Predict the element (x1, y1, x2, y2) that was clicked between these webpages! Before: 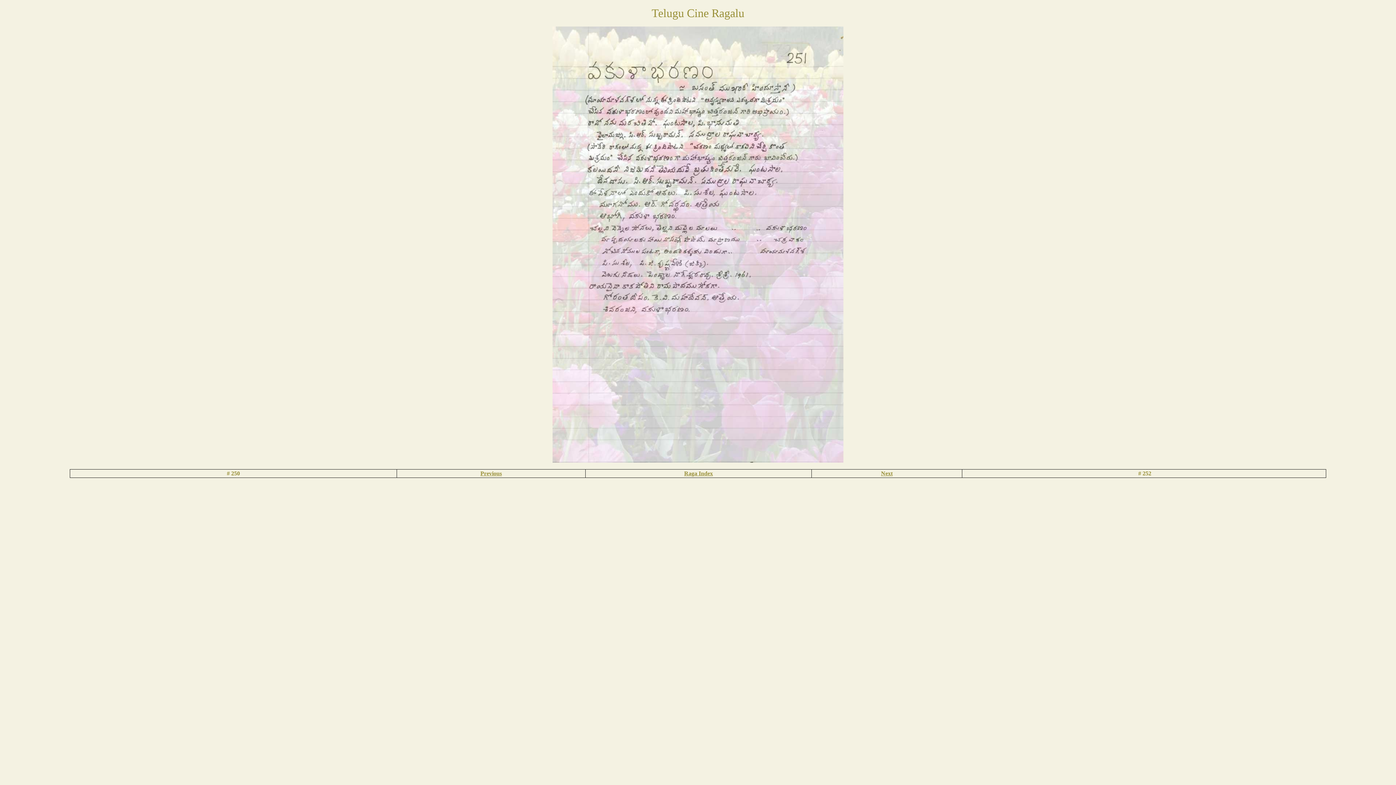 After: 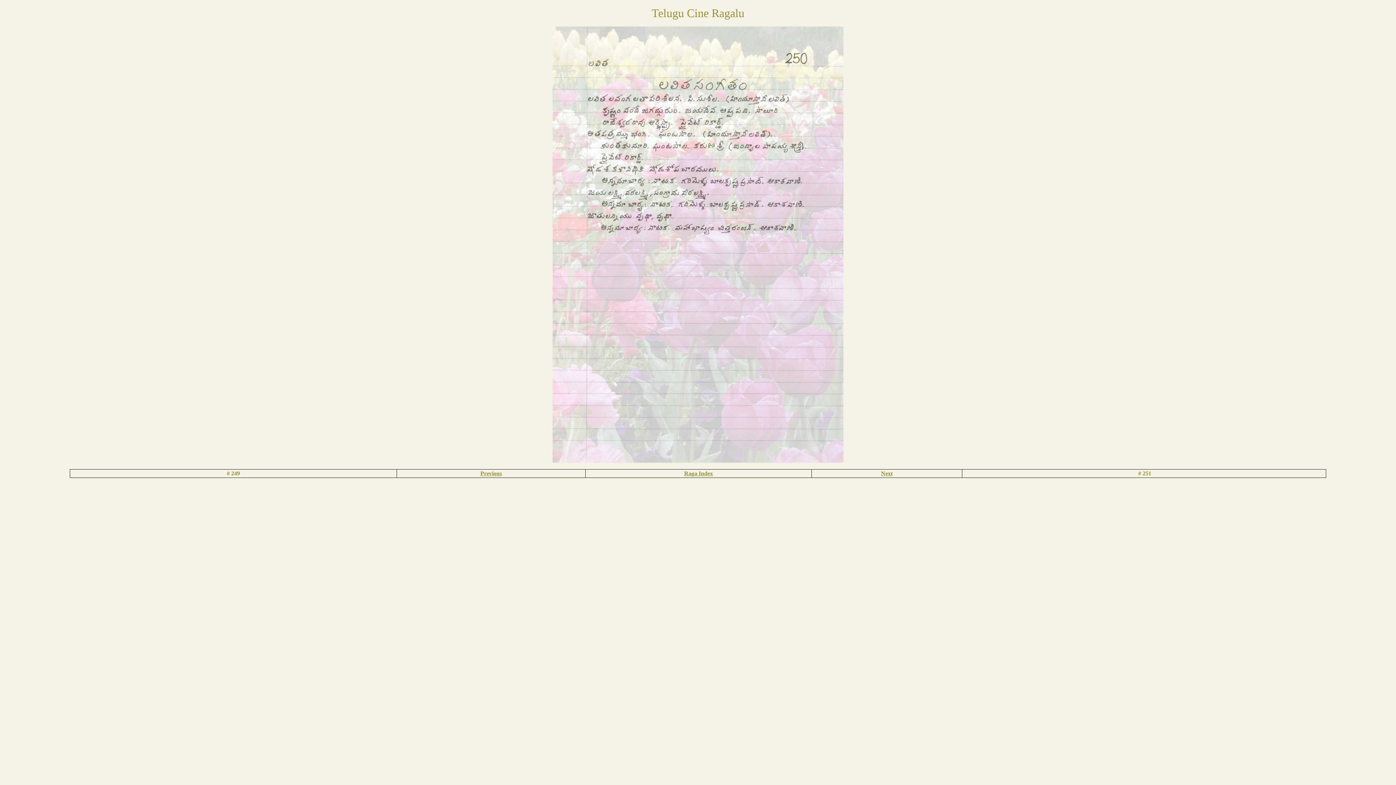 Action: label: Previous bbox: (480, 470, 502, 476)